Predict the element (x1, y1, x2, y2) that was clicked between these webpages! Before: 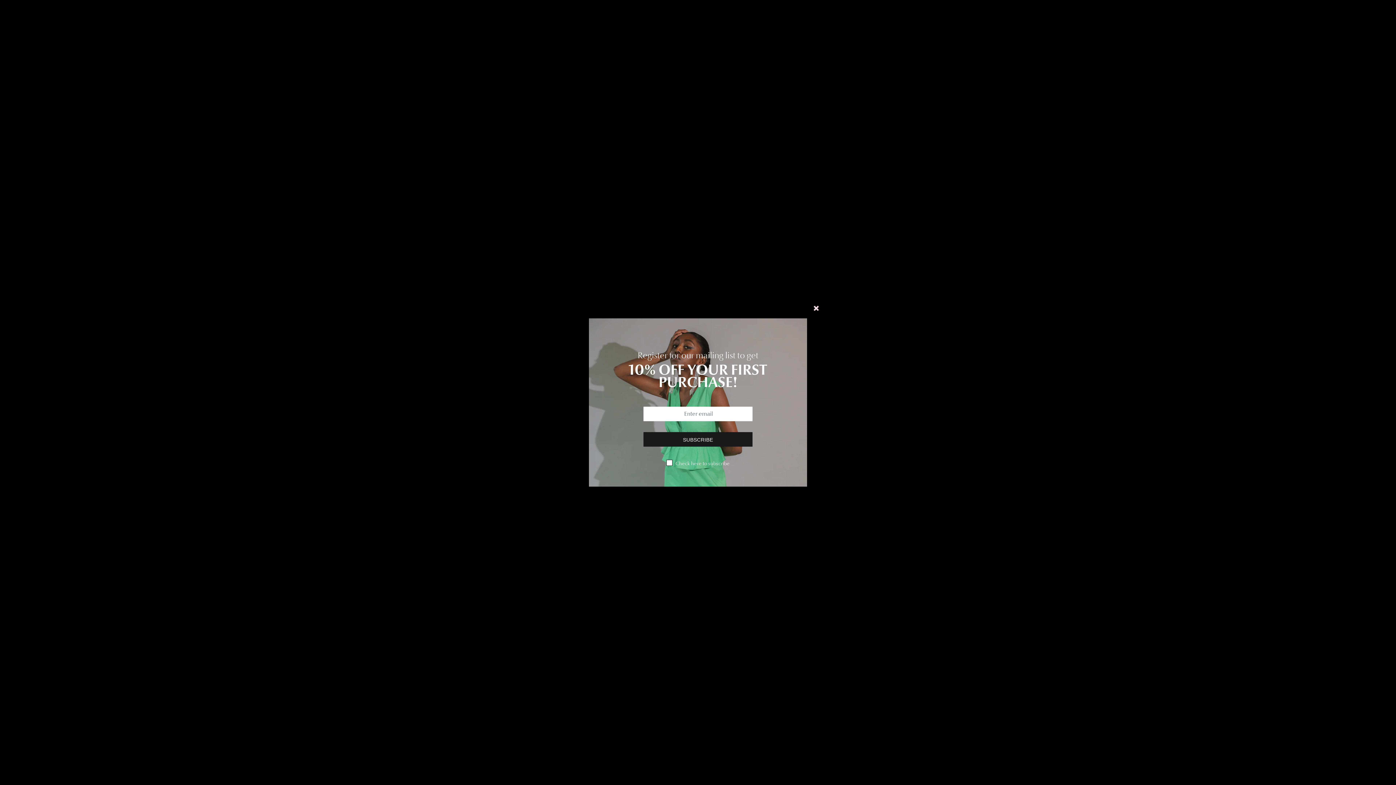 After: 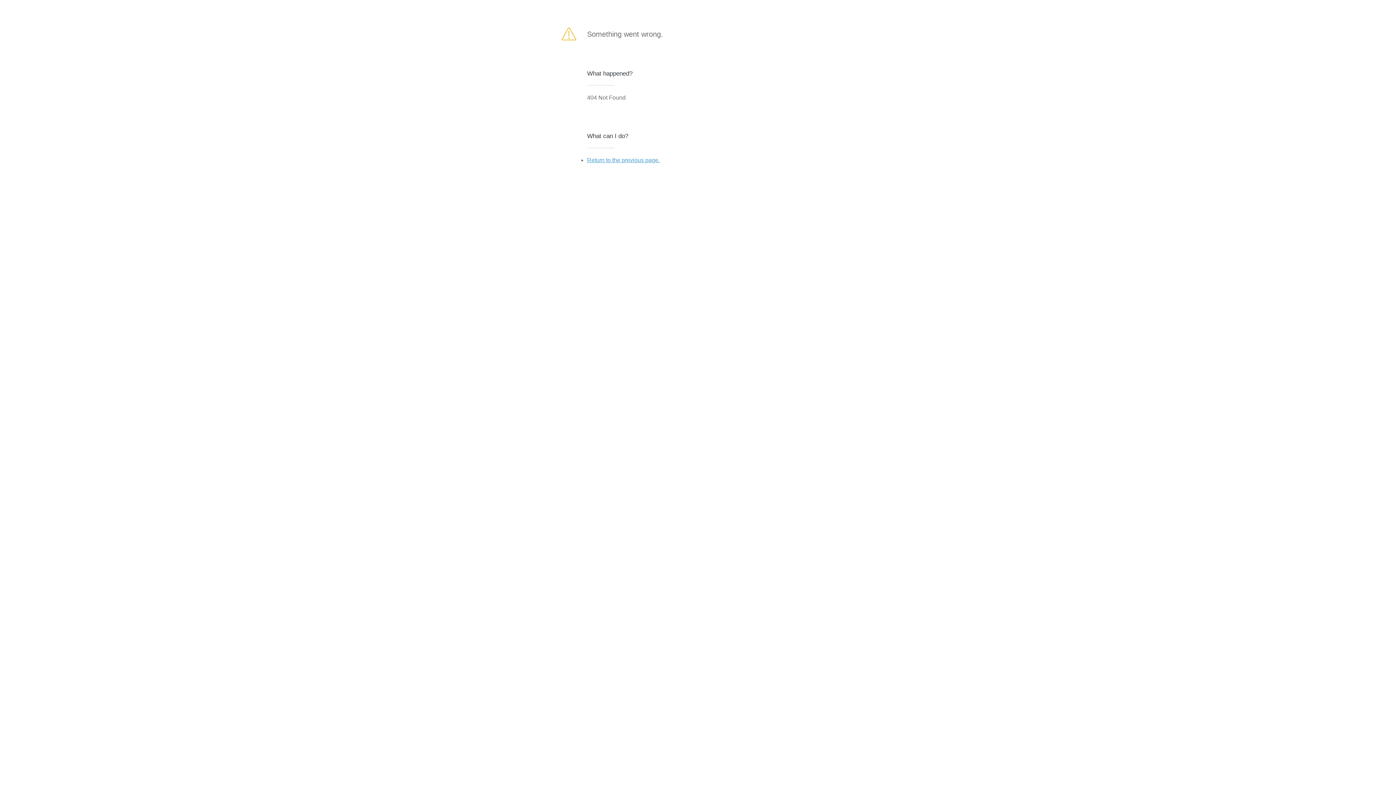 Action: label: SUBSCRIBE bbox: (643, 432, 752, 446)